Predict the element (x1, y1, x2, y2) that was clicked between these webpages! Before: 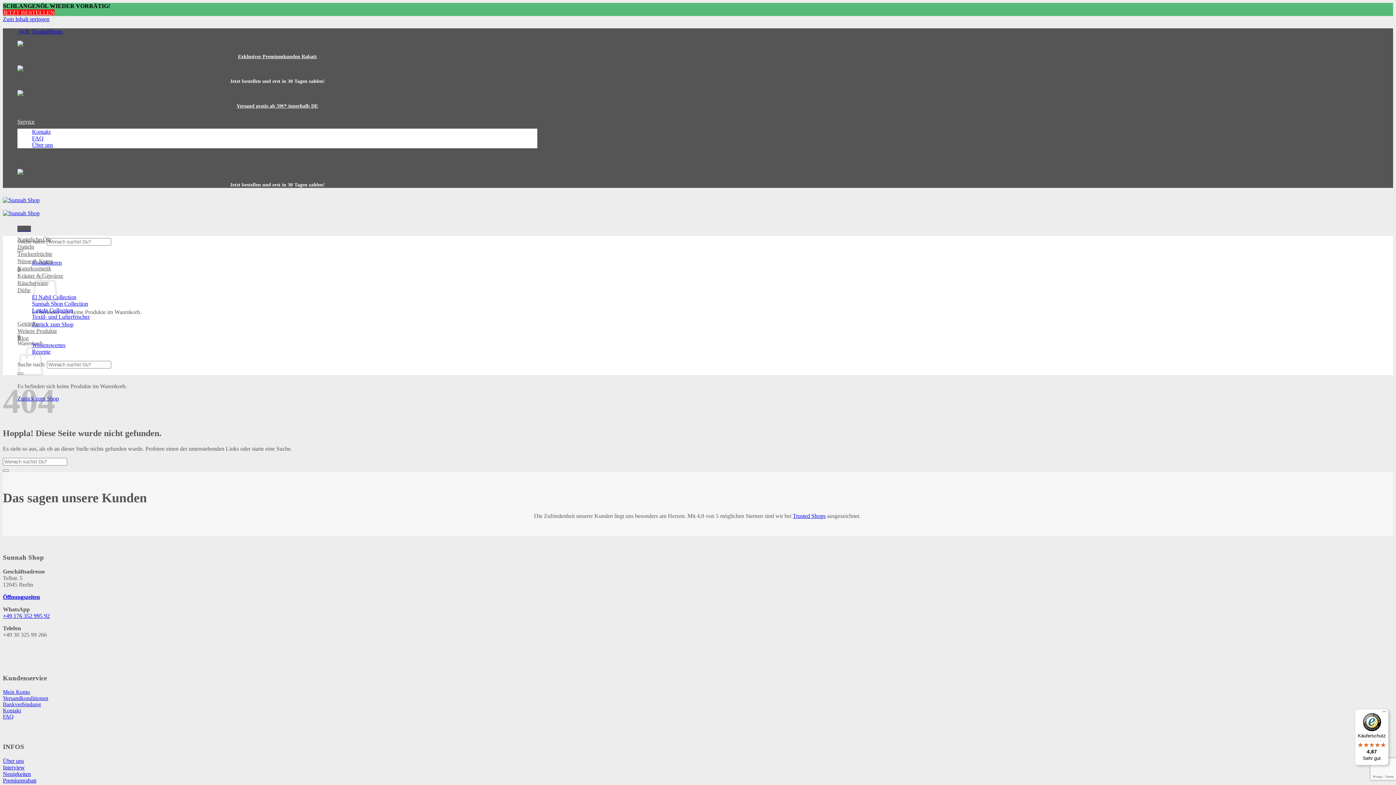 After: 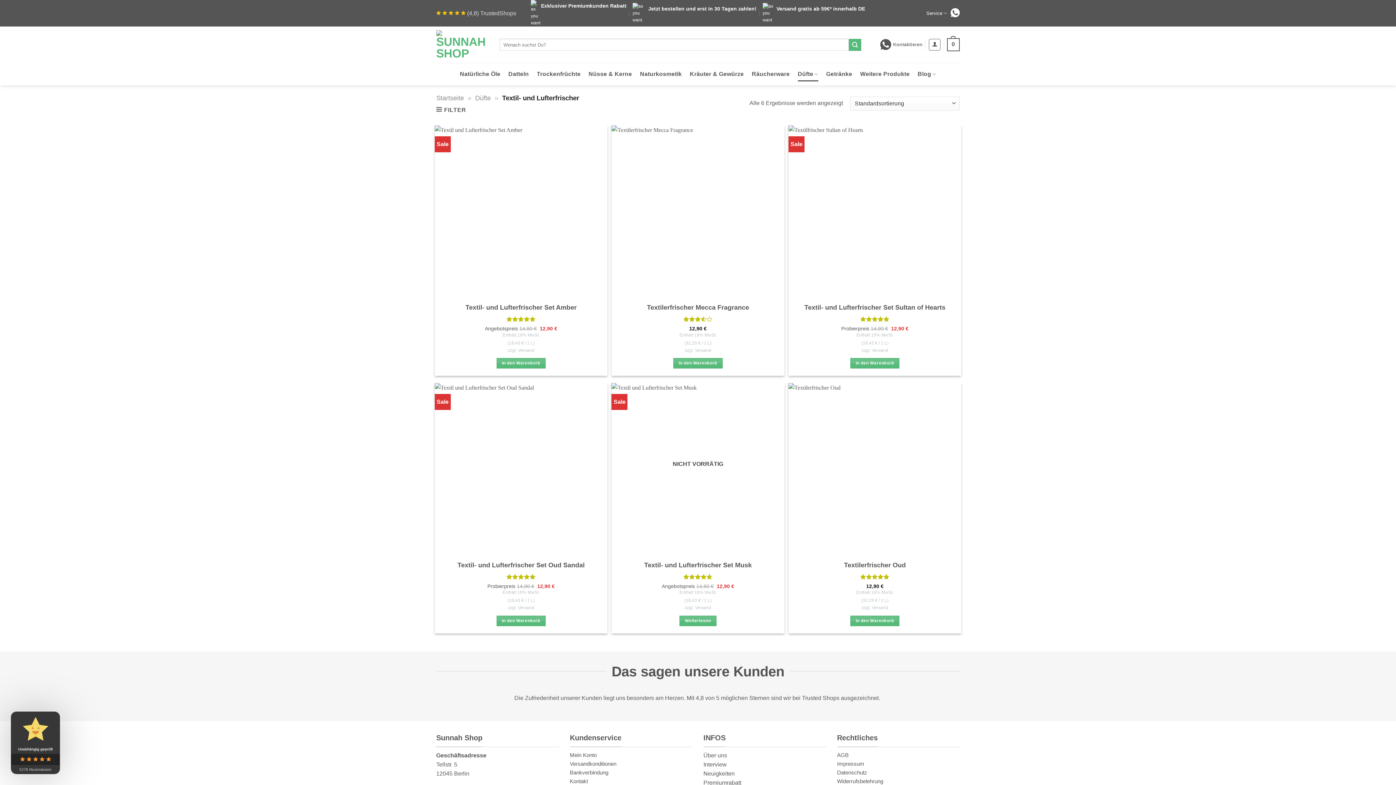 Action: label: Textil- und Lufterfrischer bbox: (32, 313, 89, 320)